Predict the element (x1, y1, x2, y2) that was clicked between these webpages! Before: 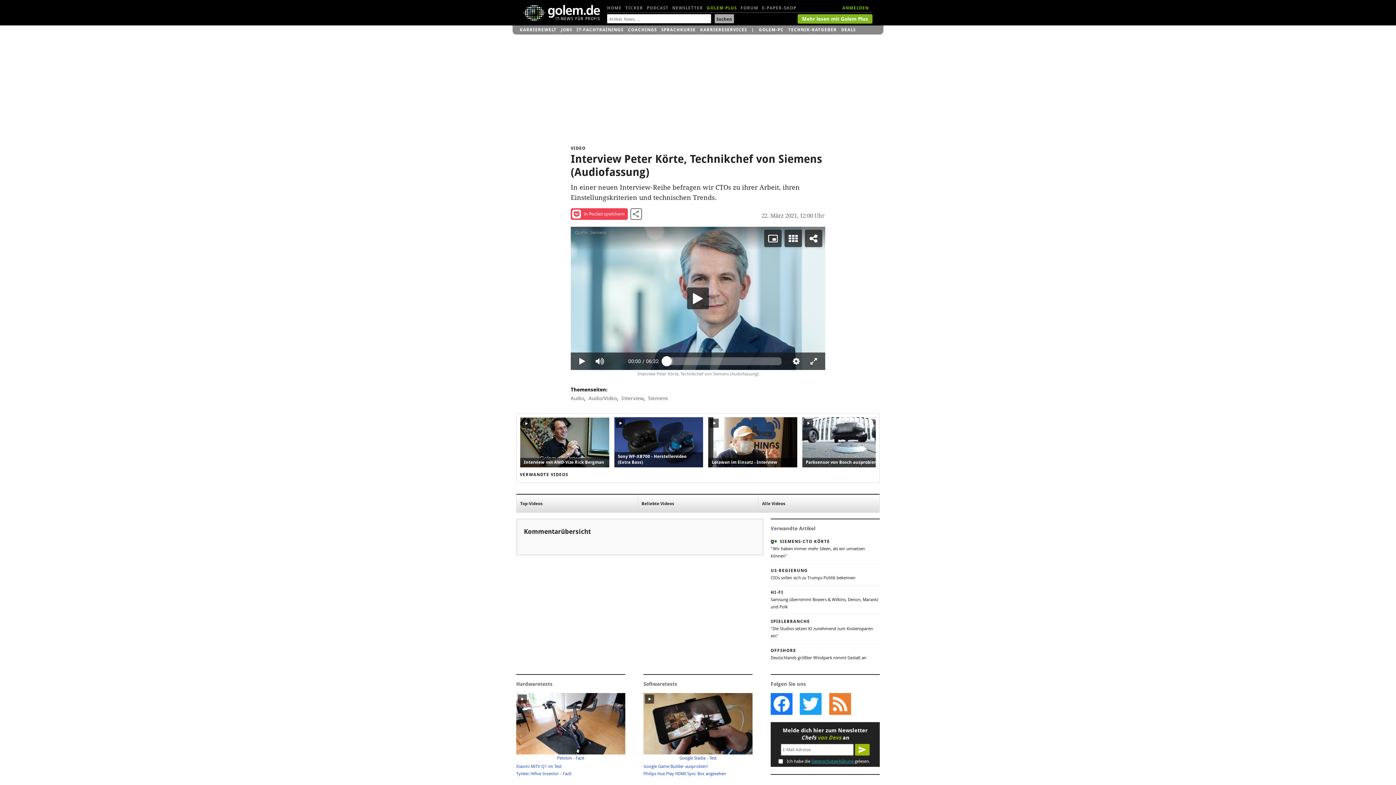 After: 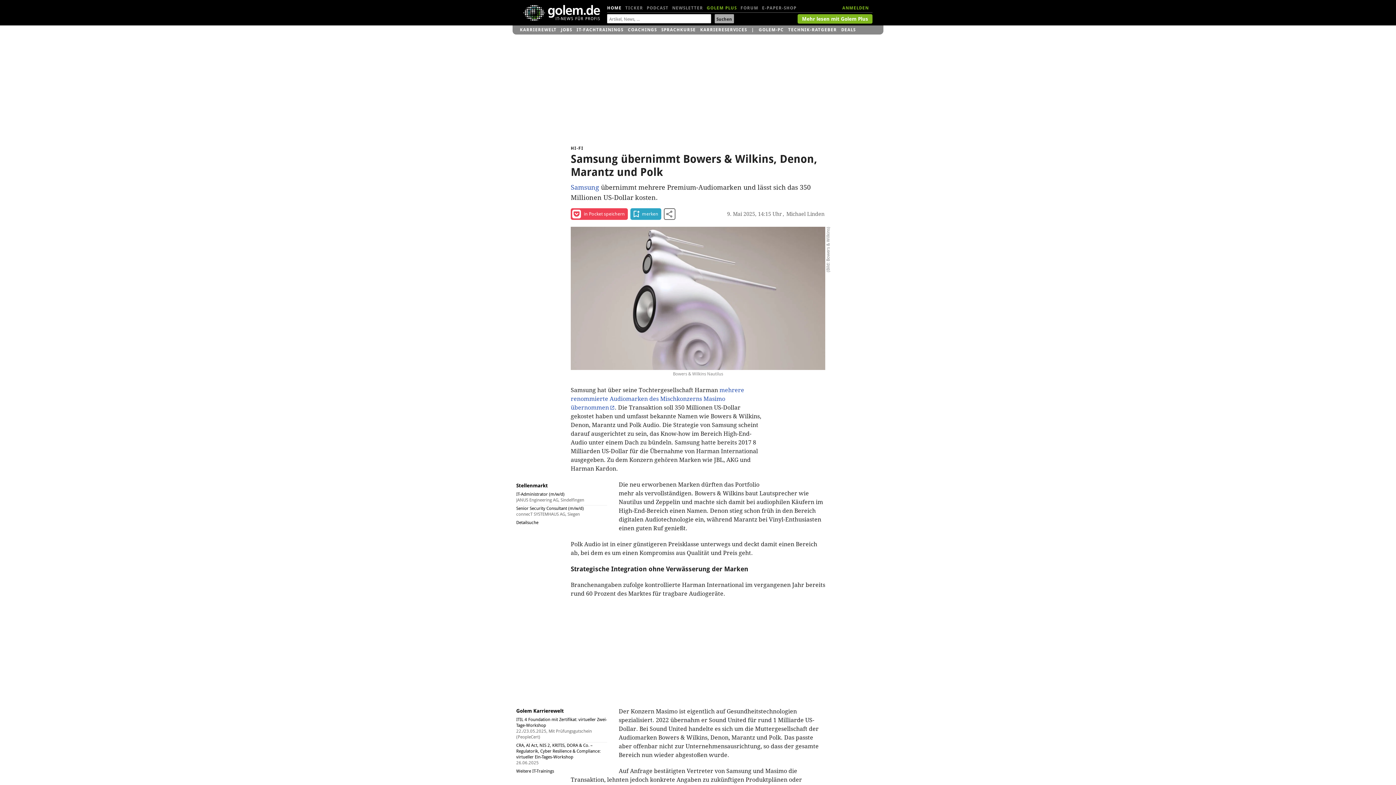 Action: bbox: (770, 589, 880, 610) label: HI-FI

Samsung übernimmt Bowers & Wilkins, Denon, Marantz und Polk